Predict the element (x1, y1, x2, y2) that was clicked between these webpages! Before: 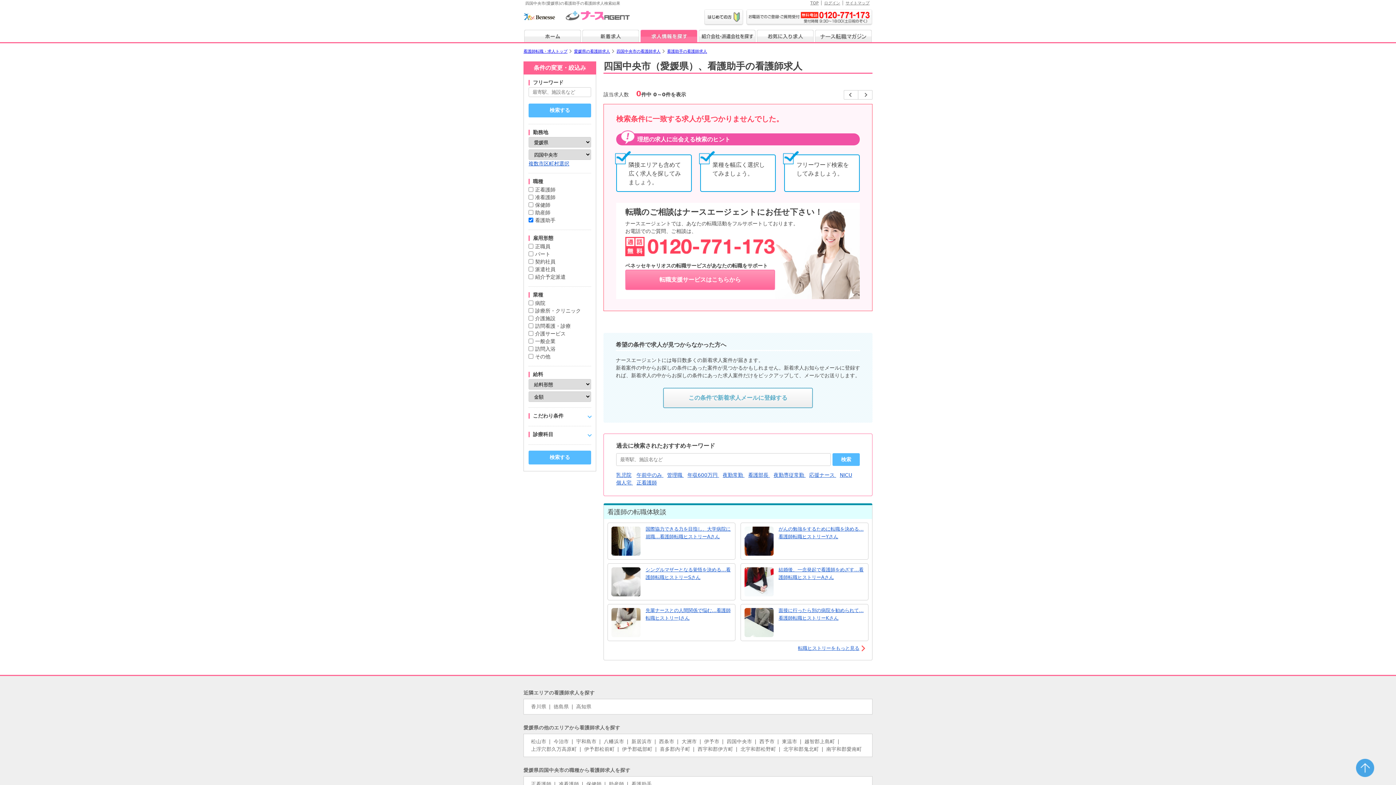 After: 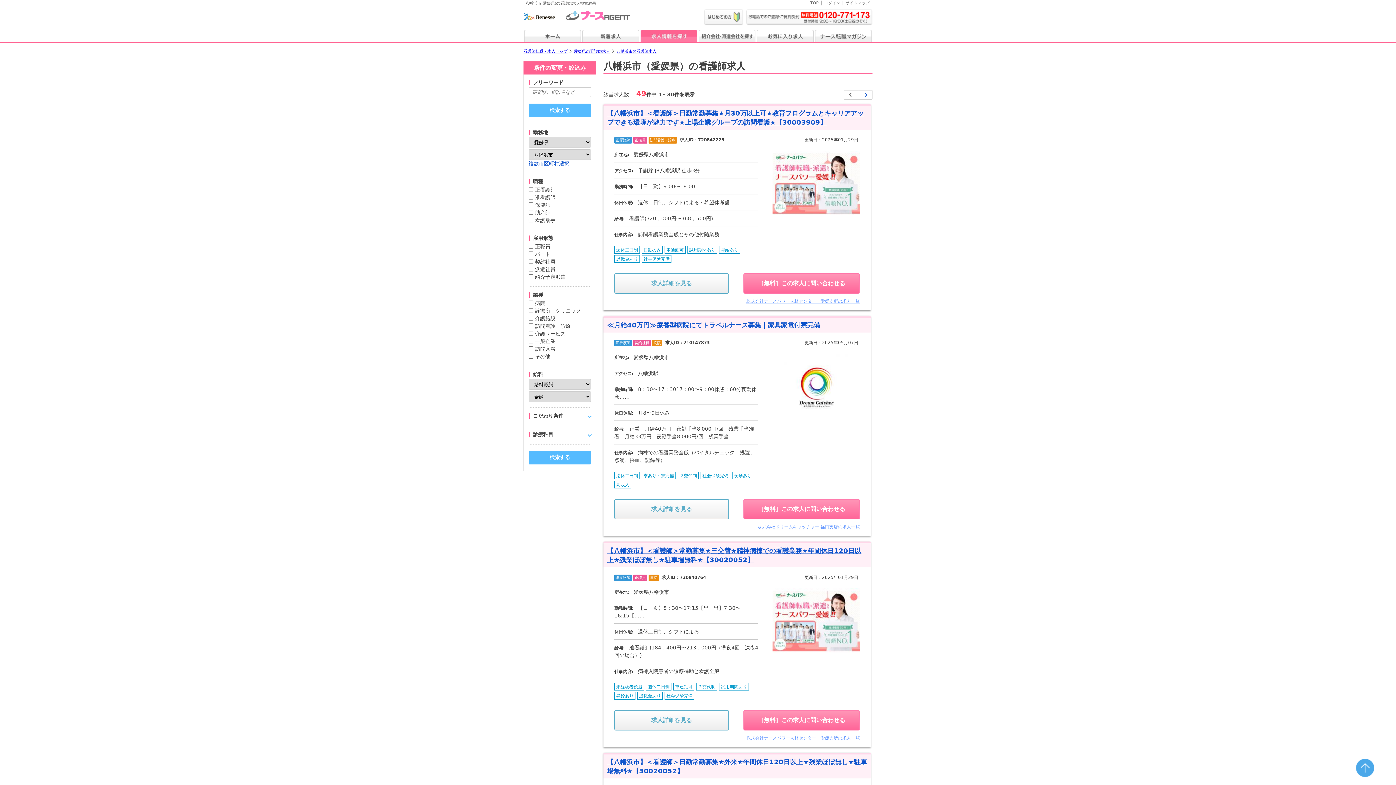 Action: bbox: (604, 738, 625, 744) label: 八幡浜市